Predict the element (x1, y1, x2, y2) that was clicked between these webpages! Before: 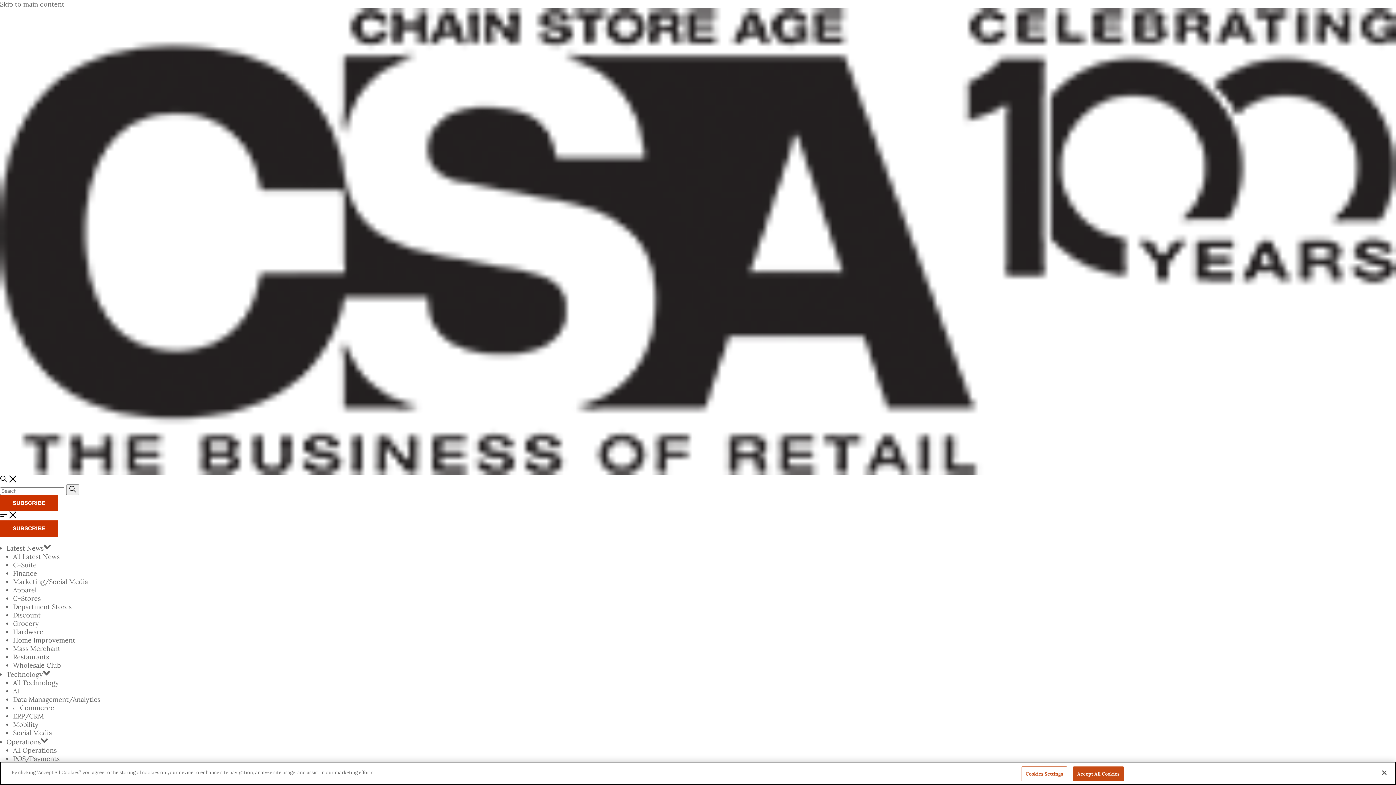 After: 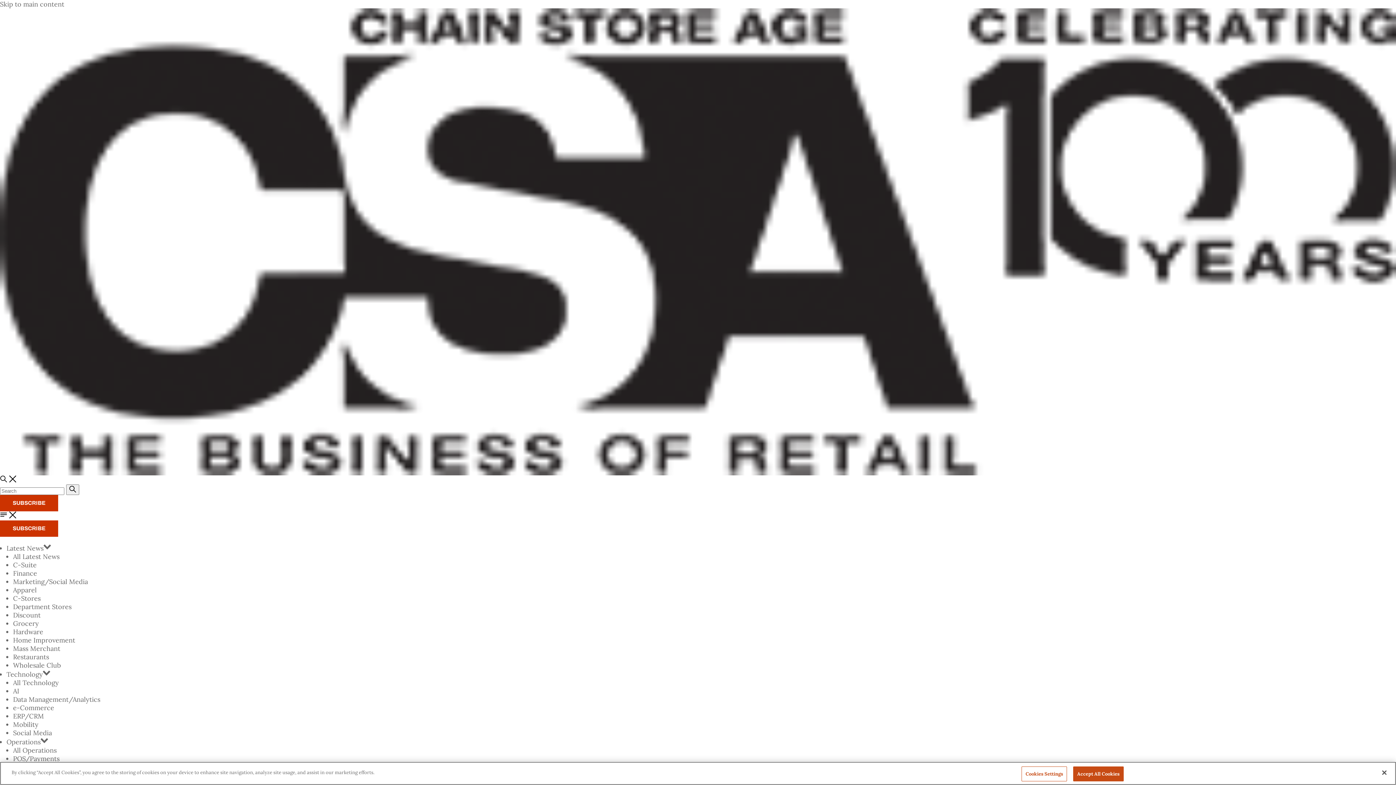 Action: bbox: (13, 720, 38, 729) label: Mobility